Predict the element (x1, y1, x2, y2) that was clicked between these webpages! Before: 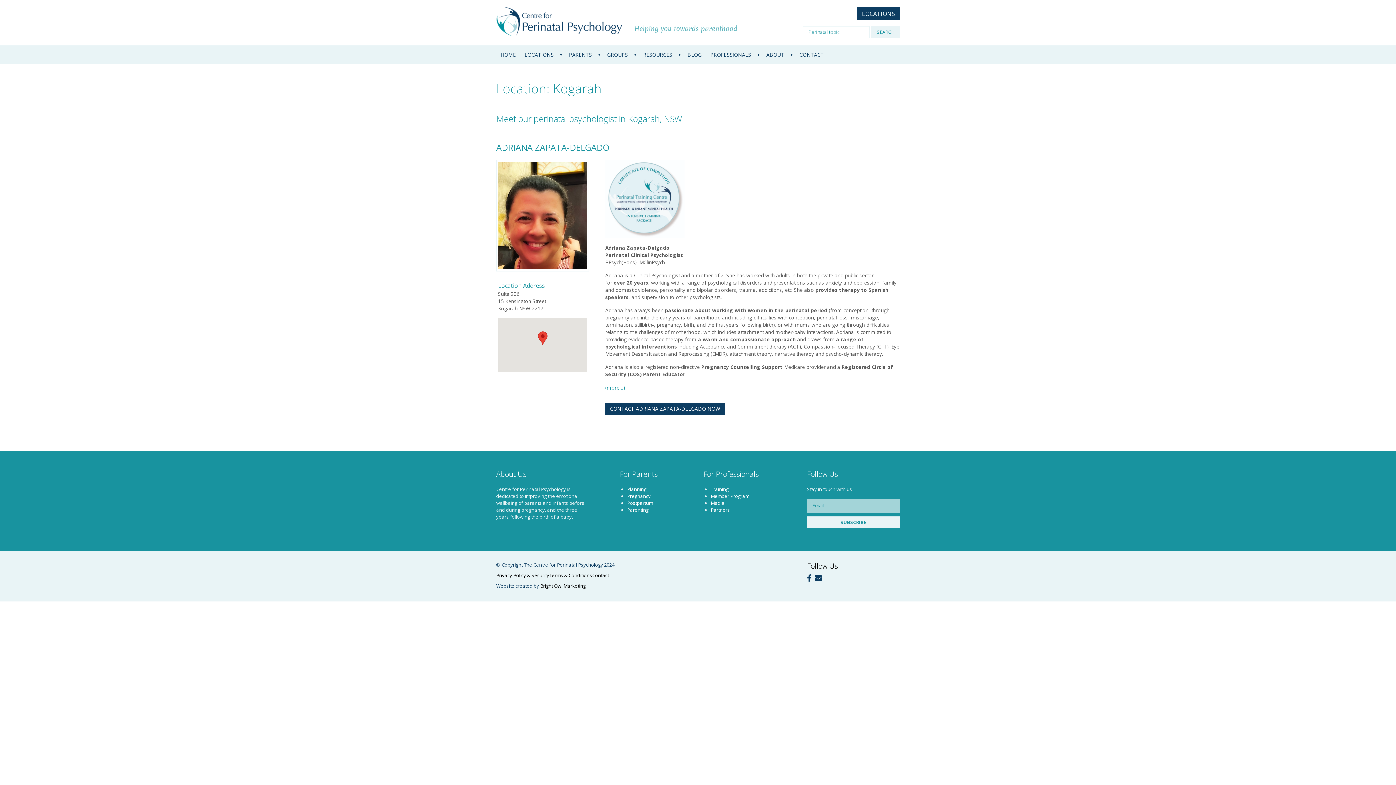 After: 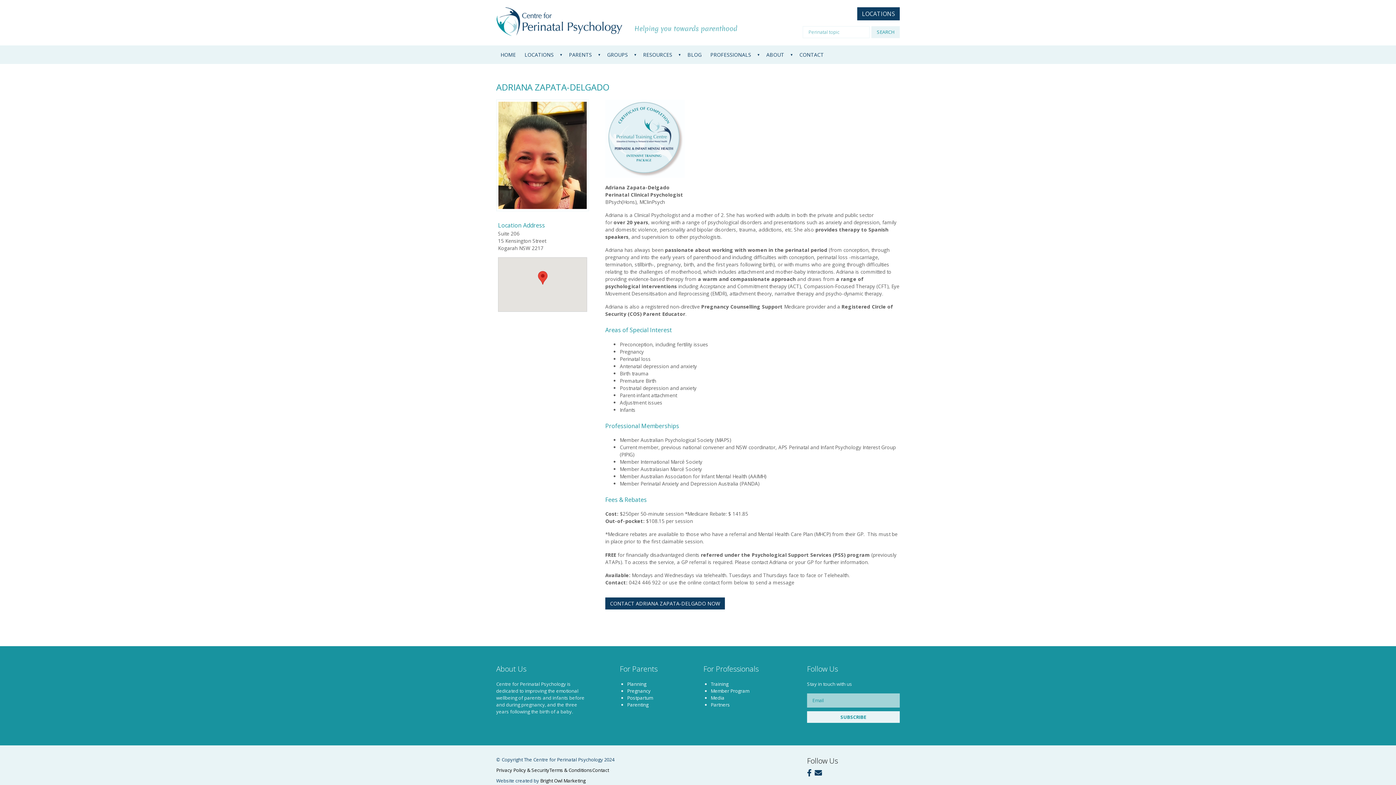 Action: bbox: (605, 384, 625, 391) label: (more…)